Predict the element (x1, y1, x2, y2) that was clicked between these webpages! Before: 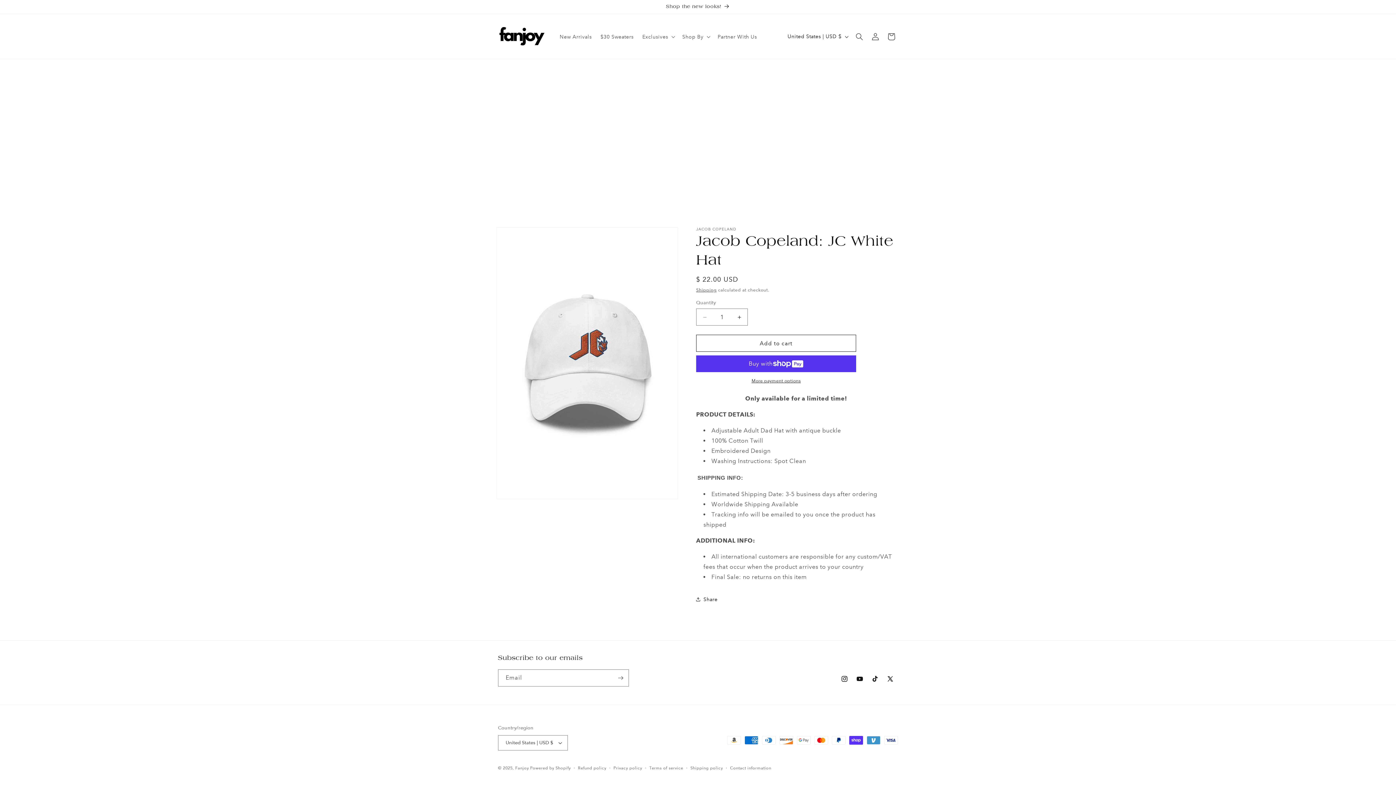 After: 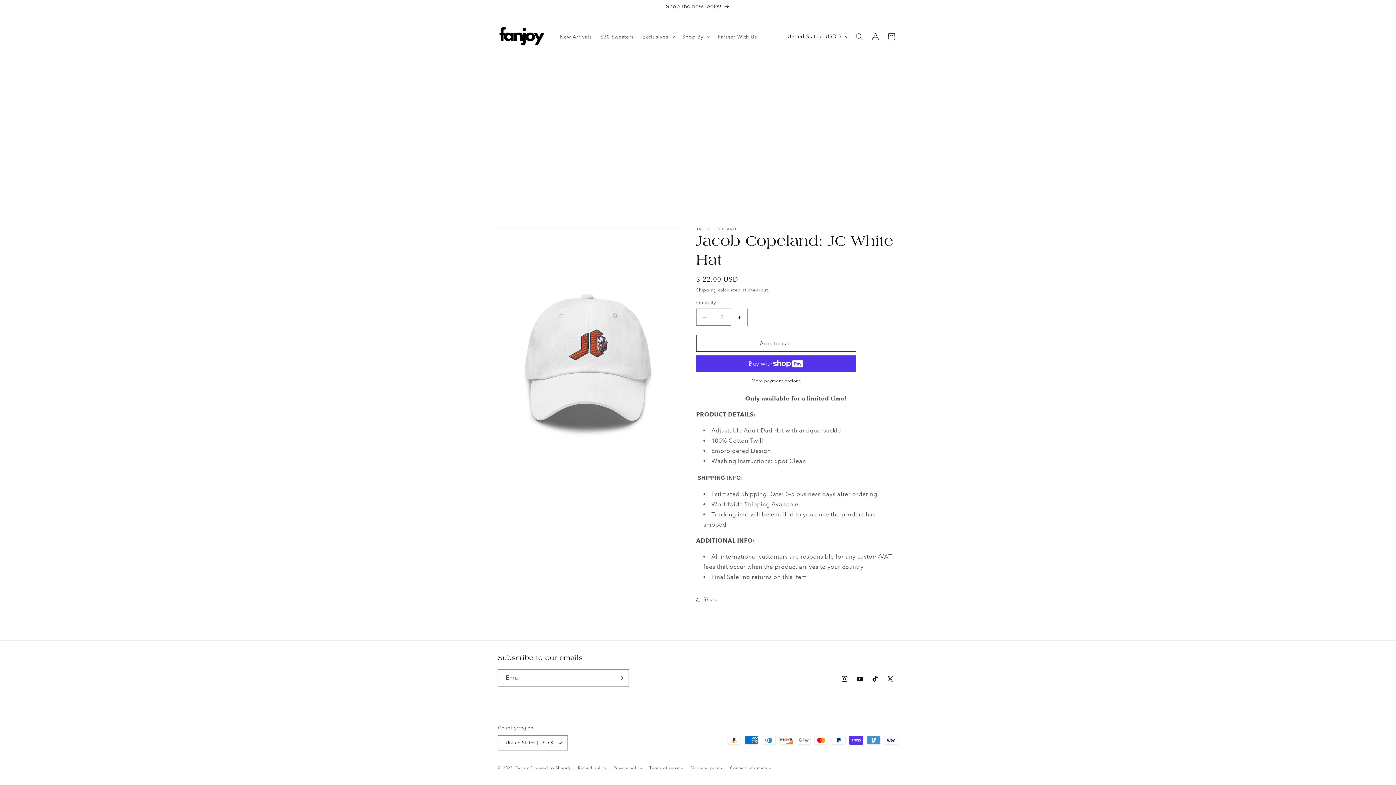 Action: label: Increase quantity for Jacob Copeland: JC White Hat bbox: (731, 308, 747, 325)